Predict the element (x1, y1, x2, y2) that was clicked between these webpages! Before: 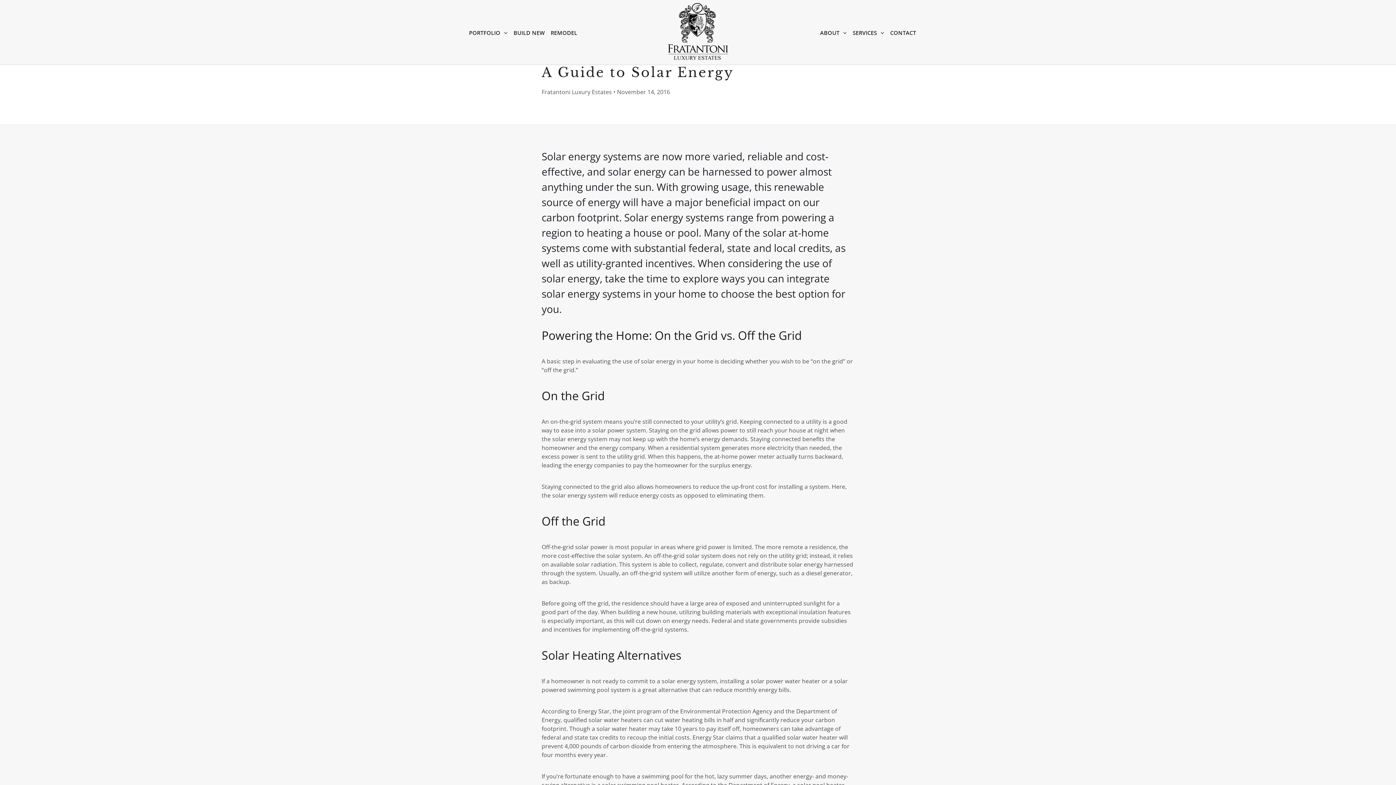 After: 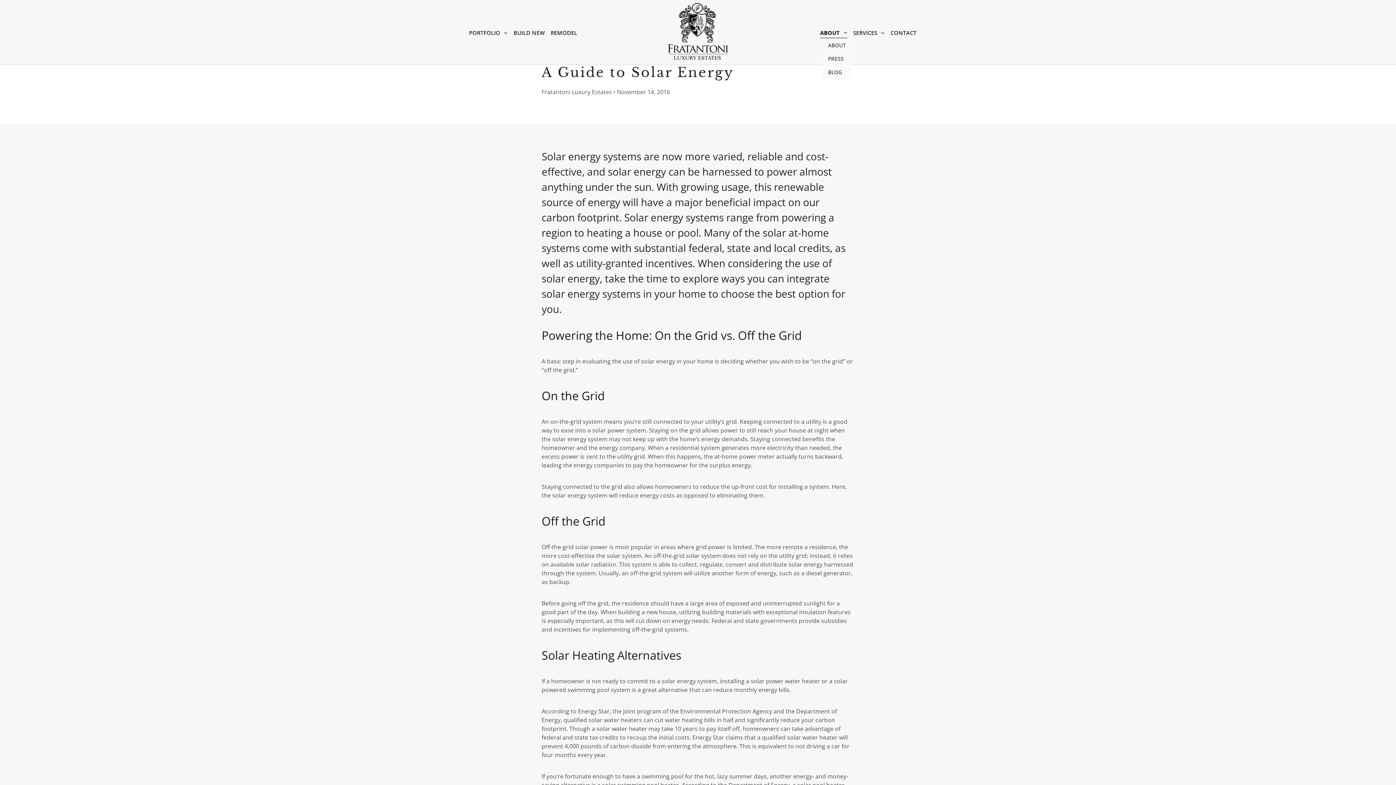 Action: label: ABOUT bbox: (817, 26, 850, 38)